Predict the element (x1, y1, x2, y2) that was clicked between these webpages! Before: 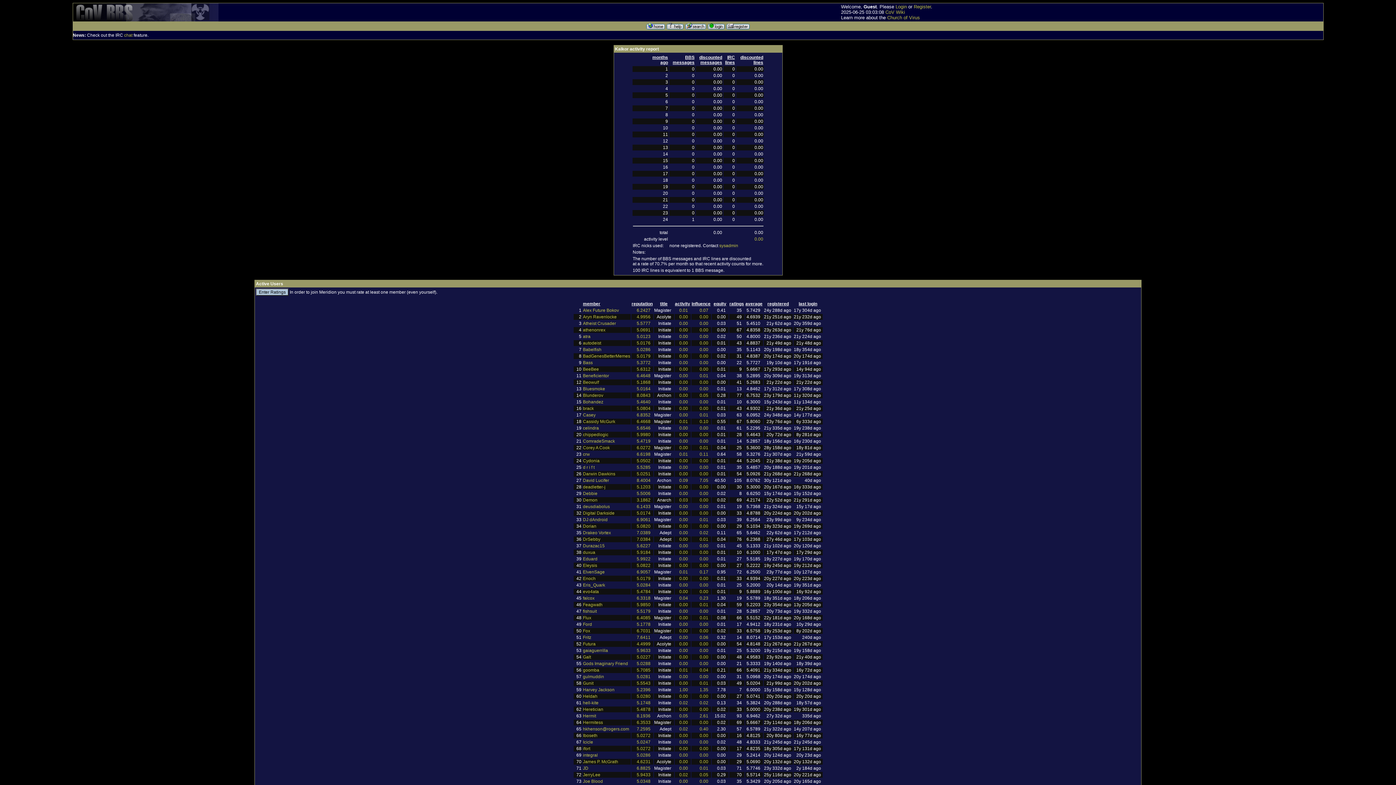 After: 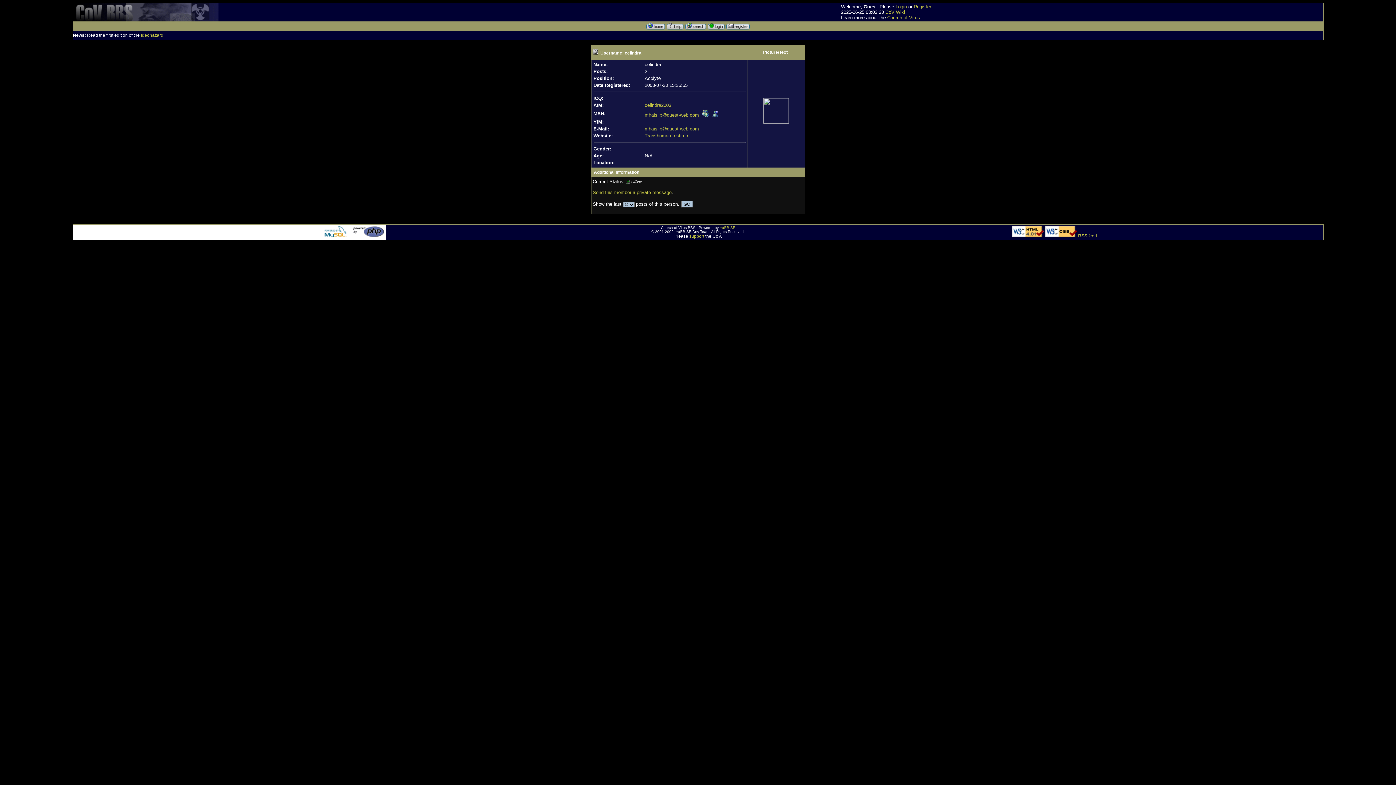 Action: bbox: (583, 425, 599, 430) label: celindra